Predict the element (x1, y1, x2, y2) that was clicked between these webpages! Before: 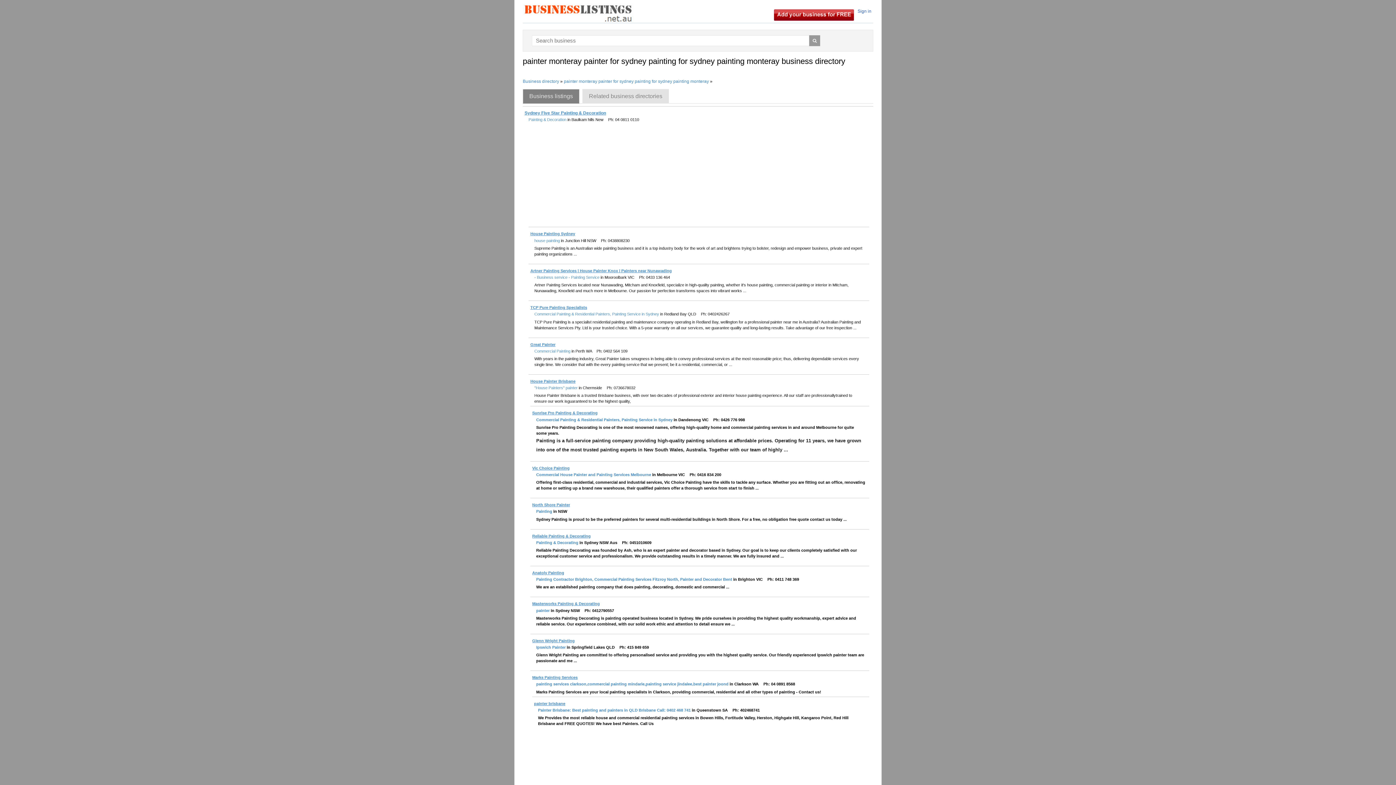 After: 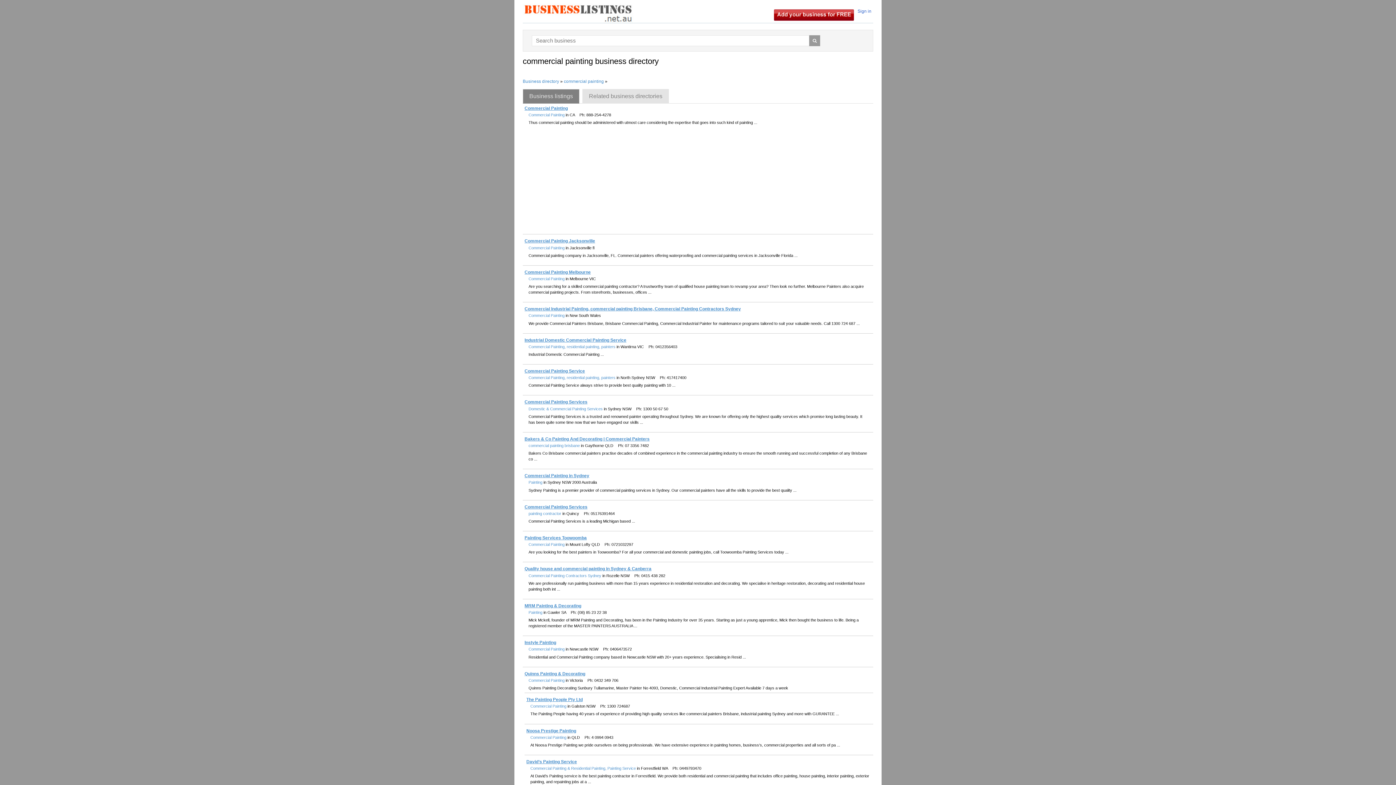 Action: bbox: (534, 349, 570, 353) label: Commercial Painting